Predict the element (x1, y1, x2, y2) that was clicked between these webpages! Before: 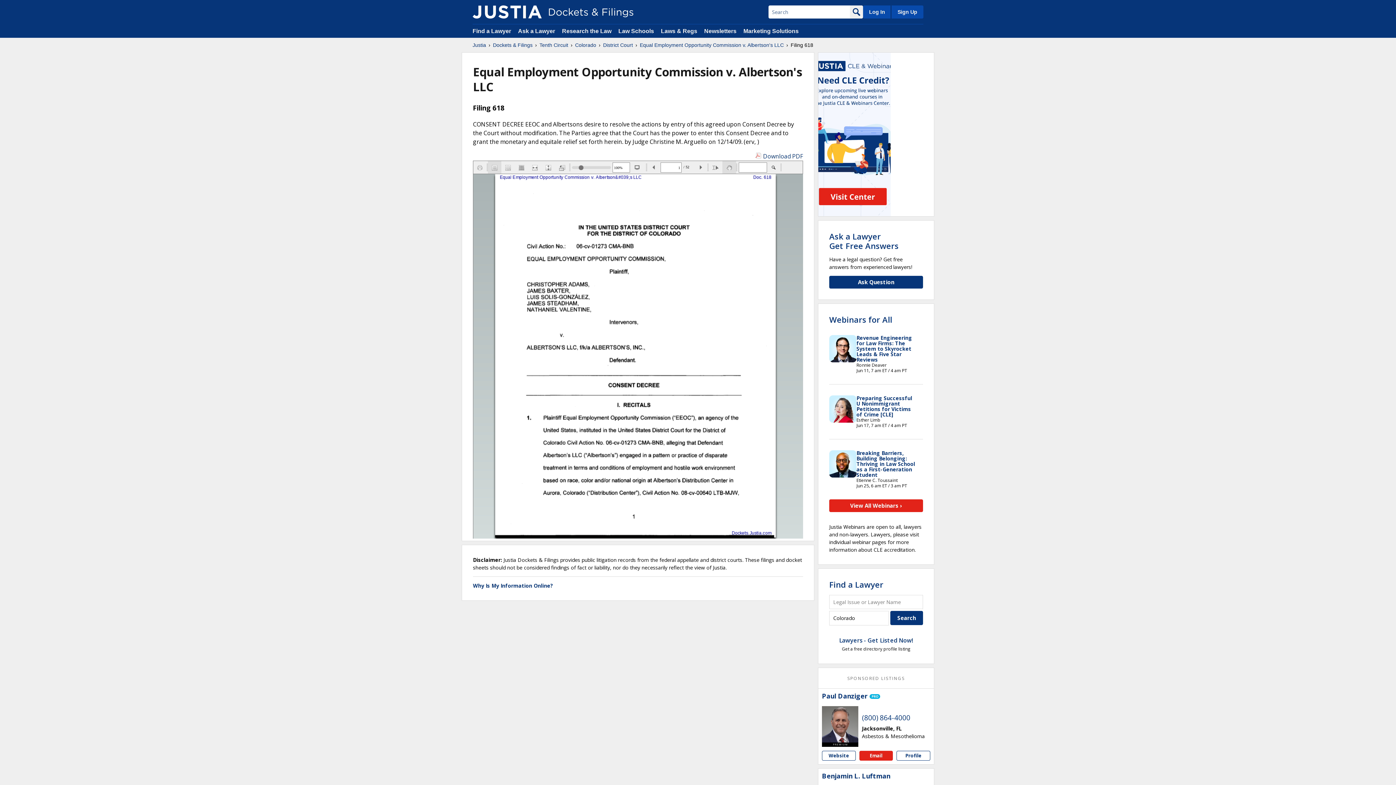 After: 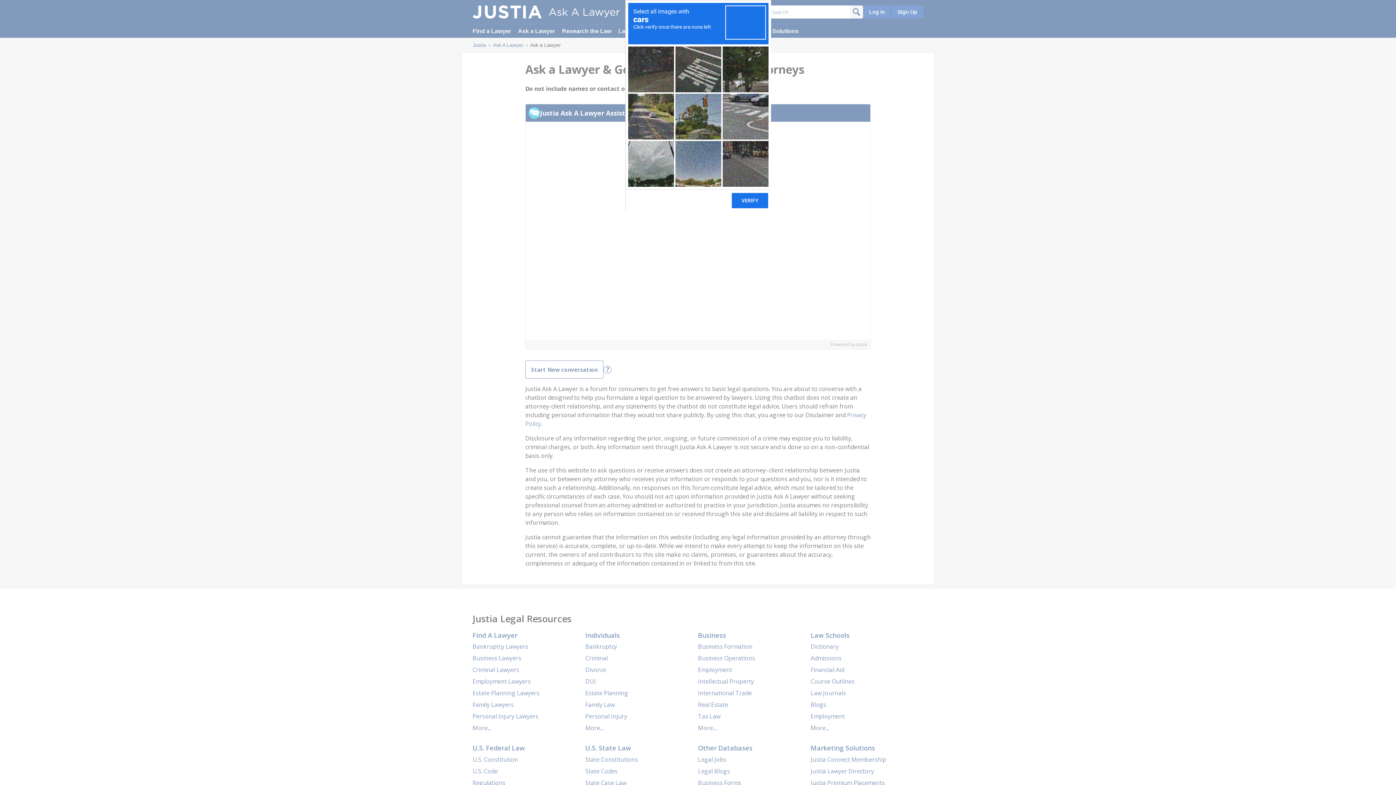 Action: label: Ask Question bbox: (829, 276, 923, 288)